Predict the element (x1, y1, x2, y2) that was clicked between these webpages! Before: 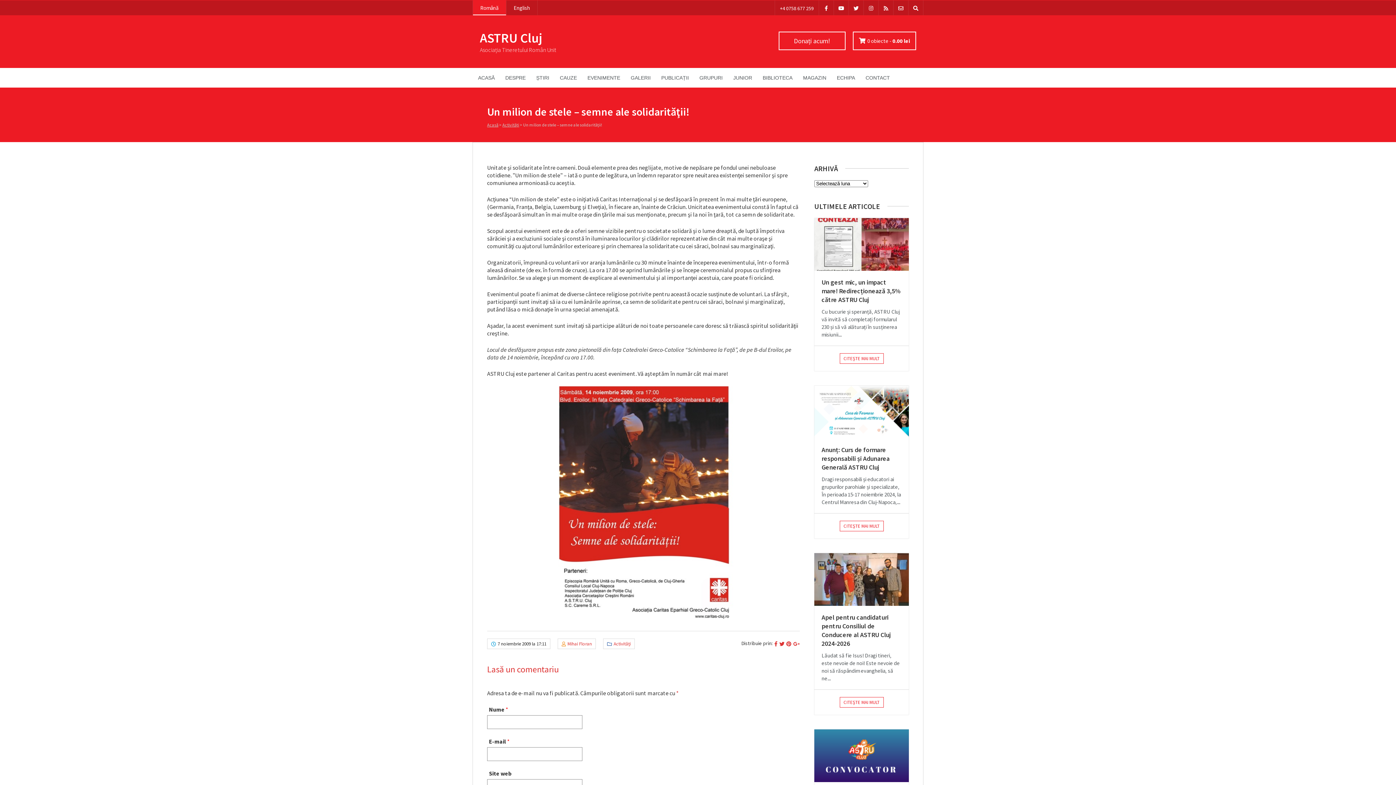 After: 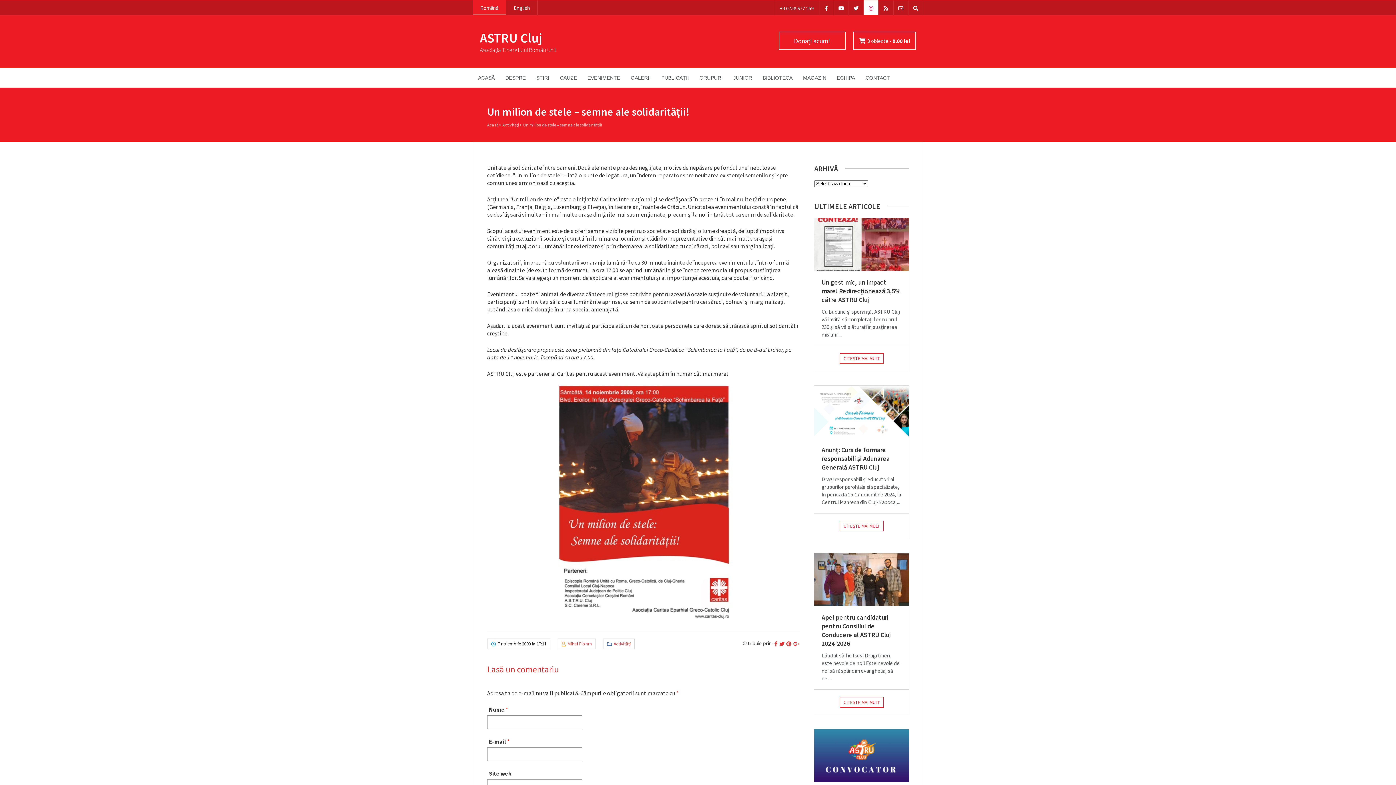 Action: bbox: (864, 0, 878, 15)